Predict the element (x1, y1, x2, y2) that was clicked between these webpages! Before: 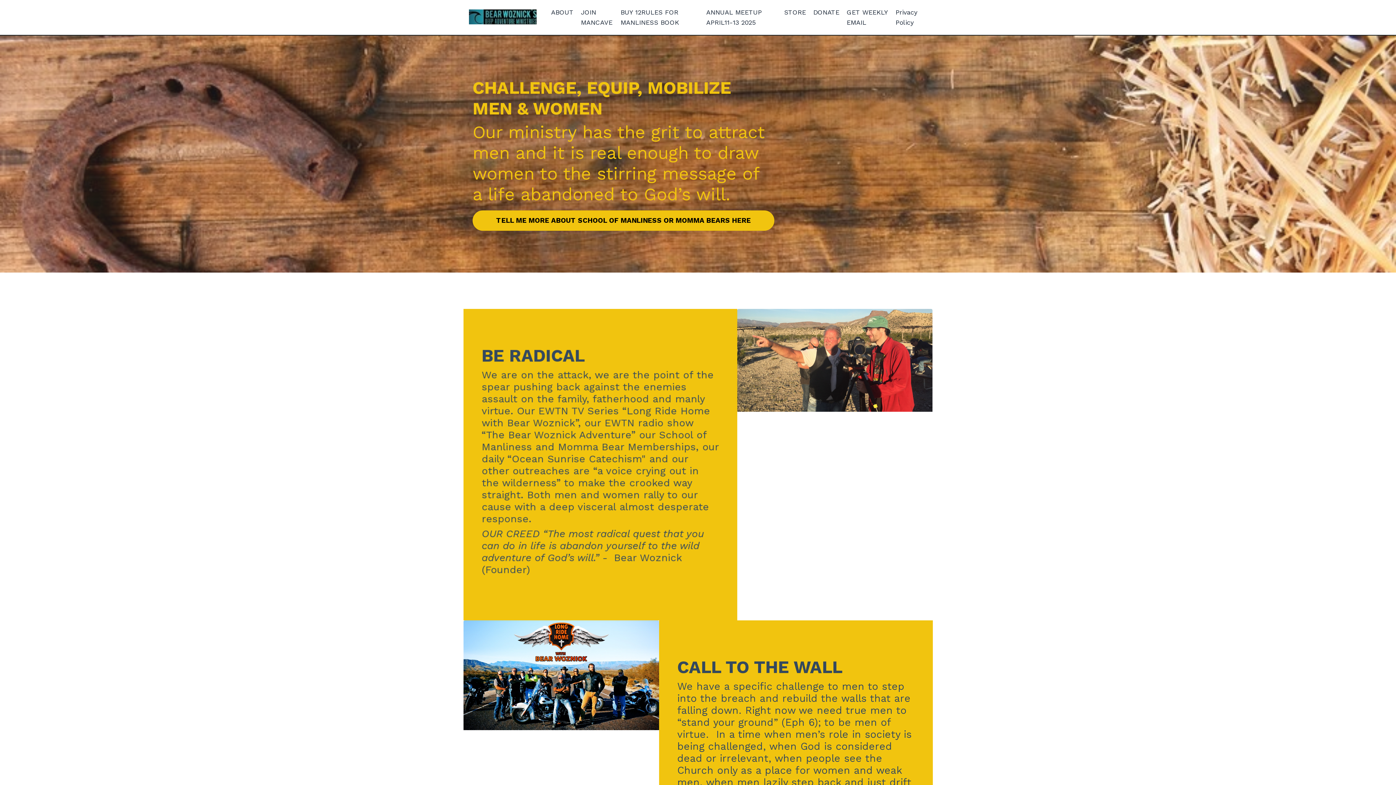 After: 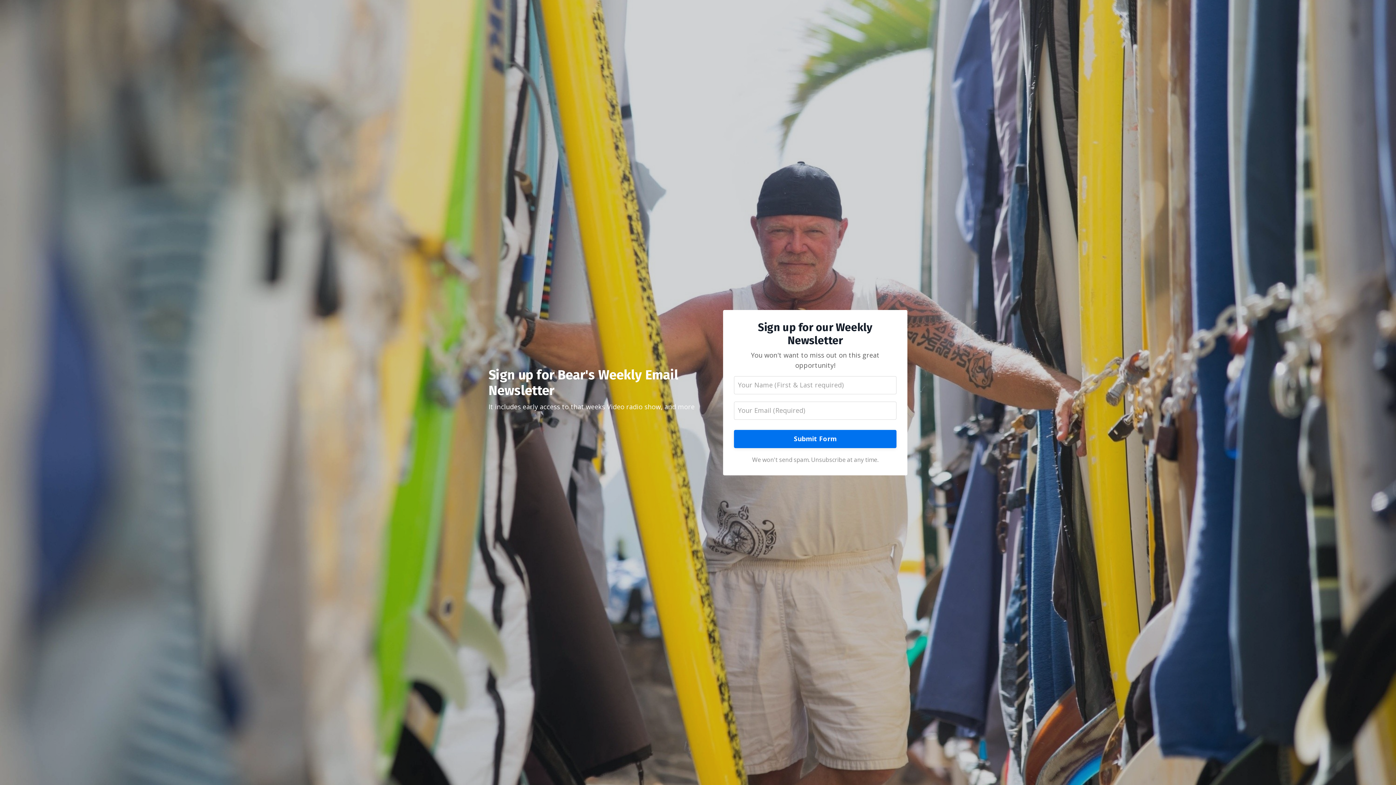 Action: bbox: (846, 7, 888, 27) label: GET WEEKLY EMAIL